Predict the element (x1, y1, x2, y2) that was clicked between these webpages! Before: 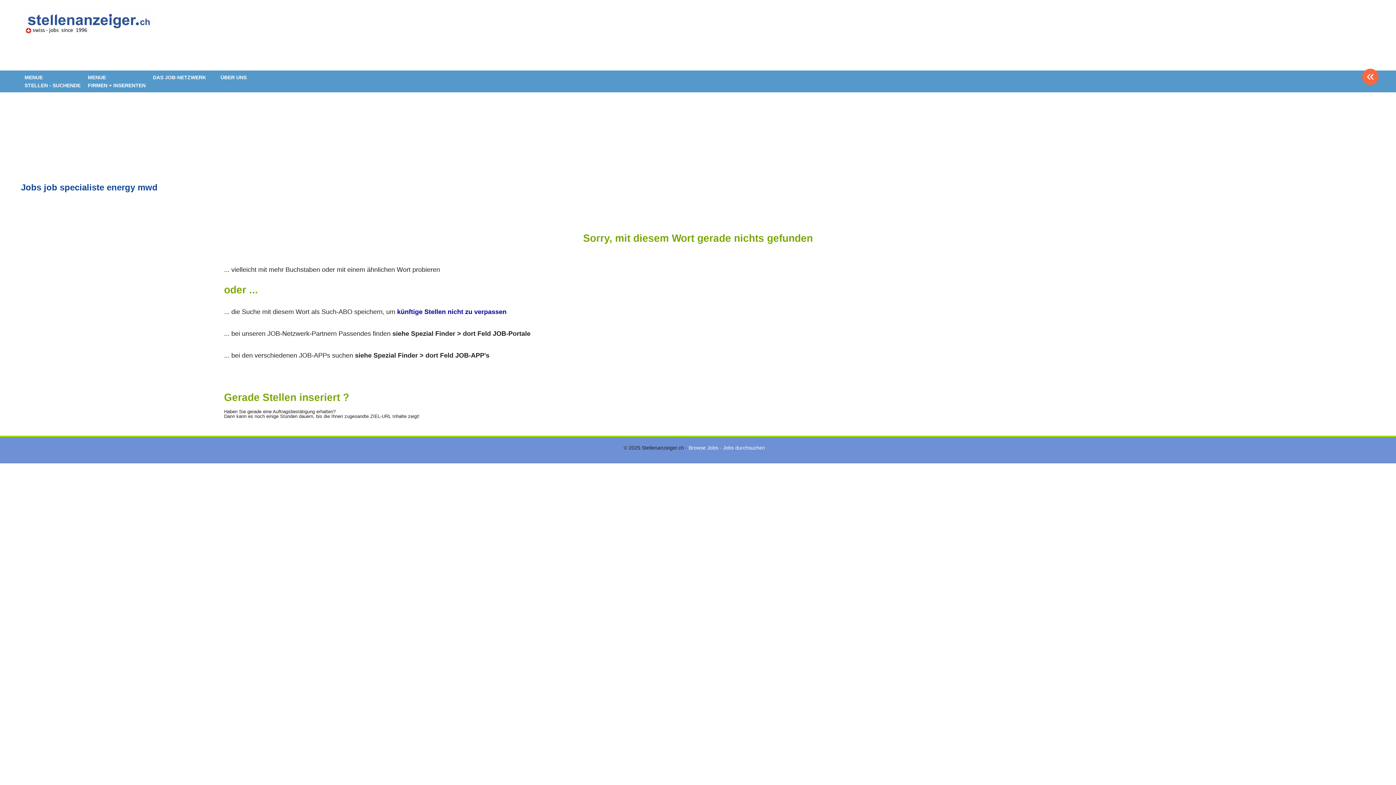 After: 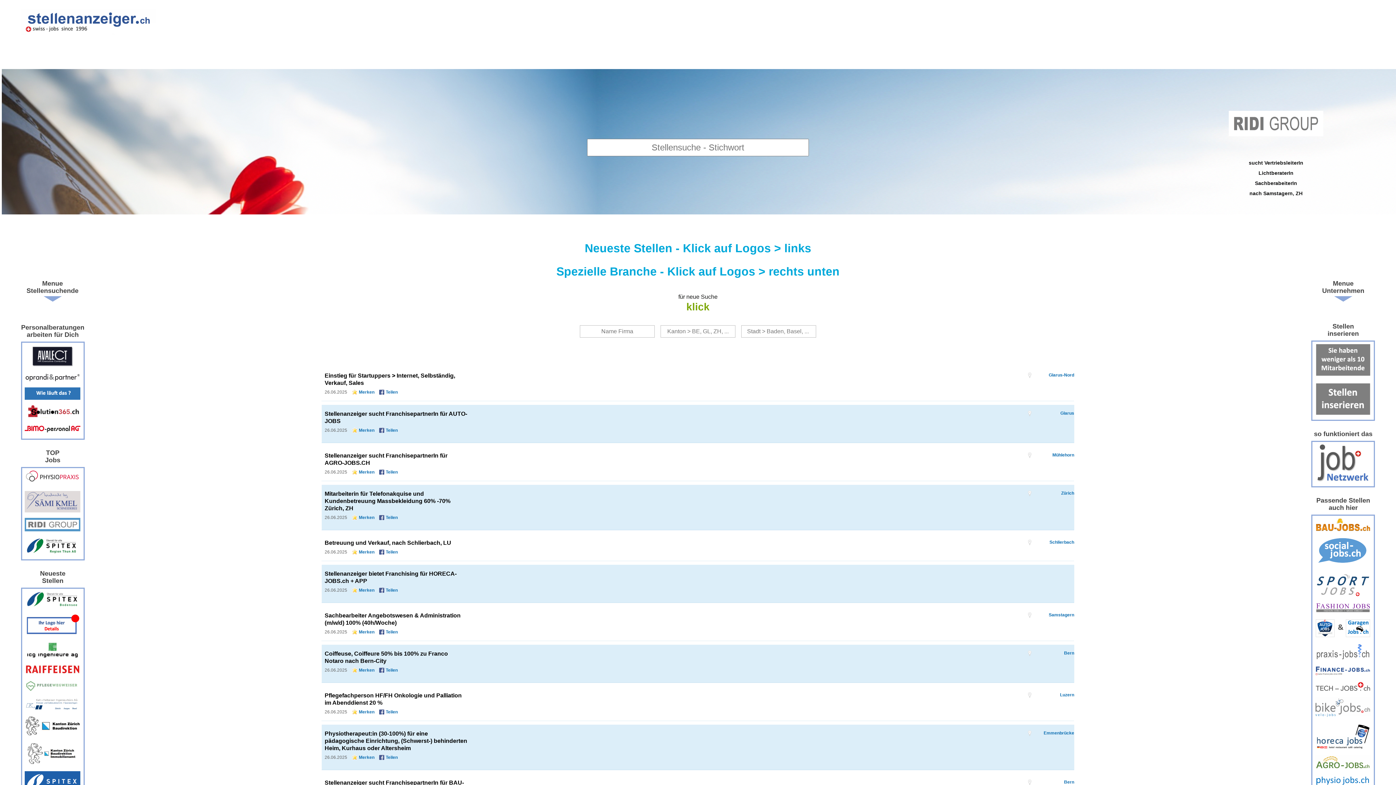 Action: bbox: (1362, 68, 1379, 85) label: «